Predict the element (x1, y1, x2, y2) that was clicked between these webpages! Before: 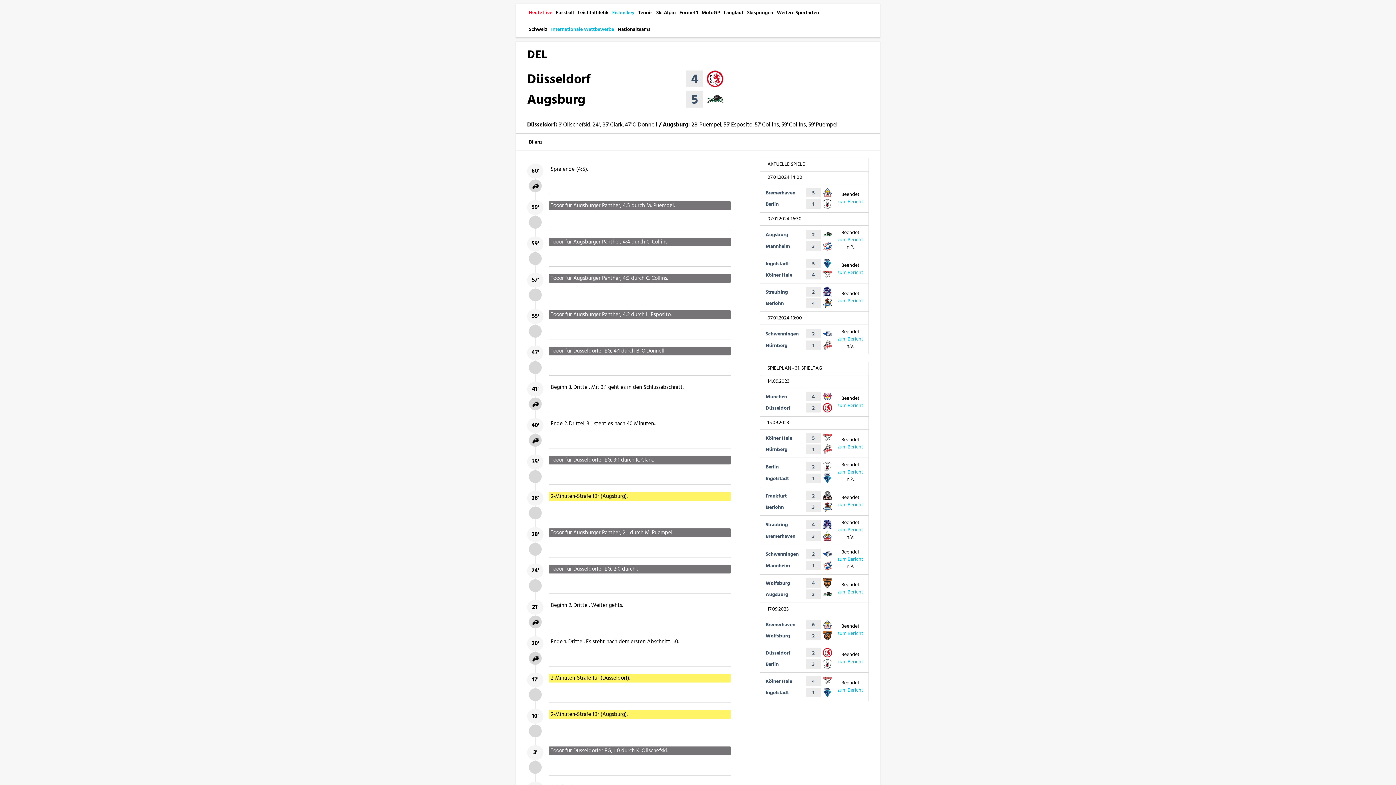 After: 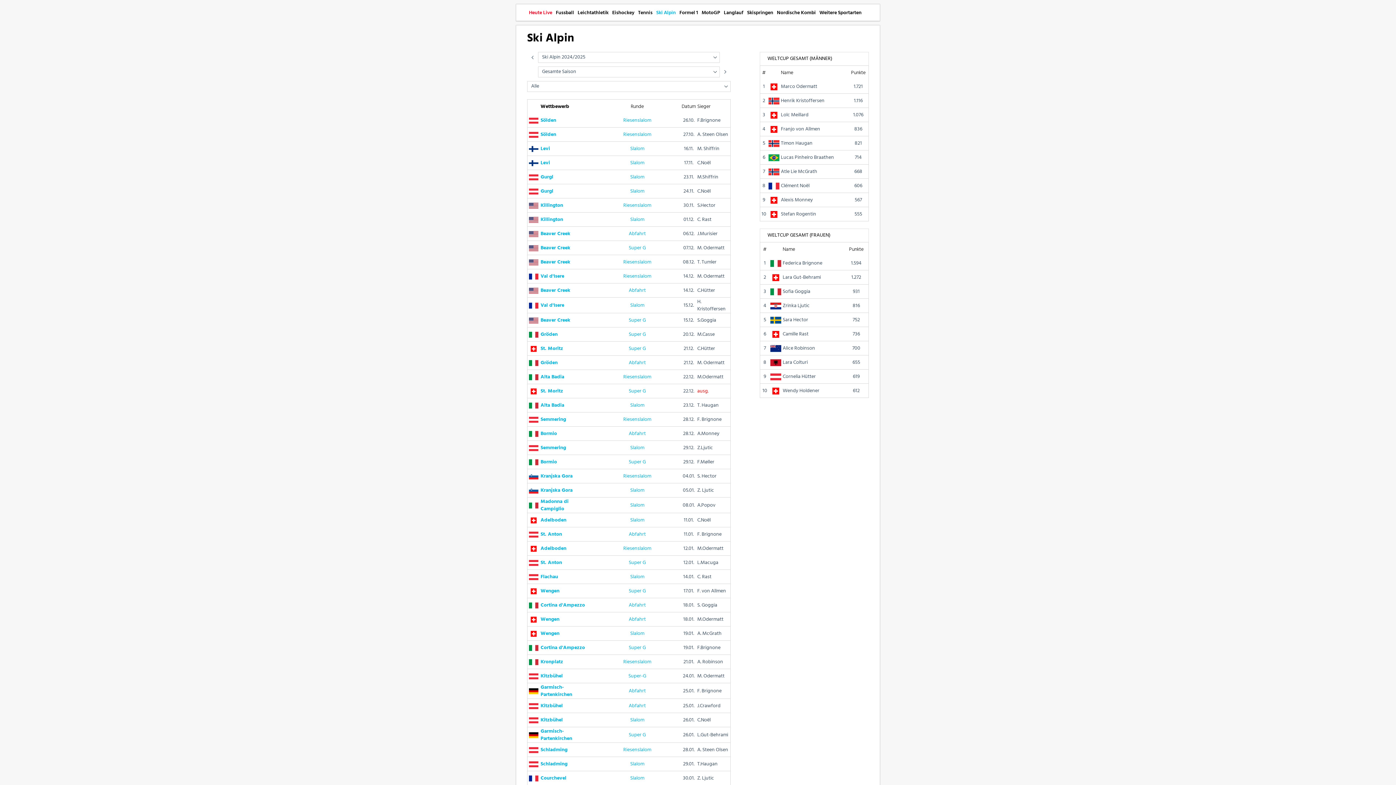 Action: bbox: (654, 4, 677, 20) label: Ski Alpin